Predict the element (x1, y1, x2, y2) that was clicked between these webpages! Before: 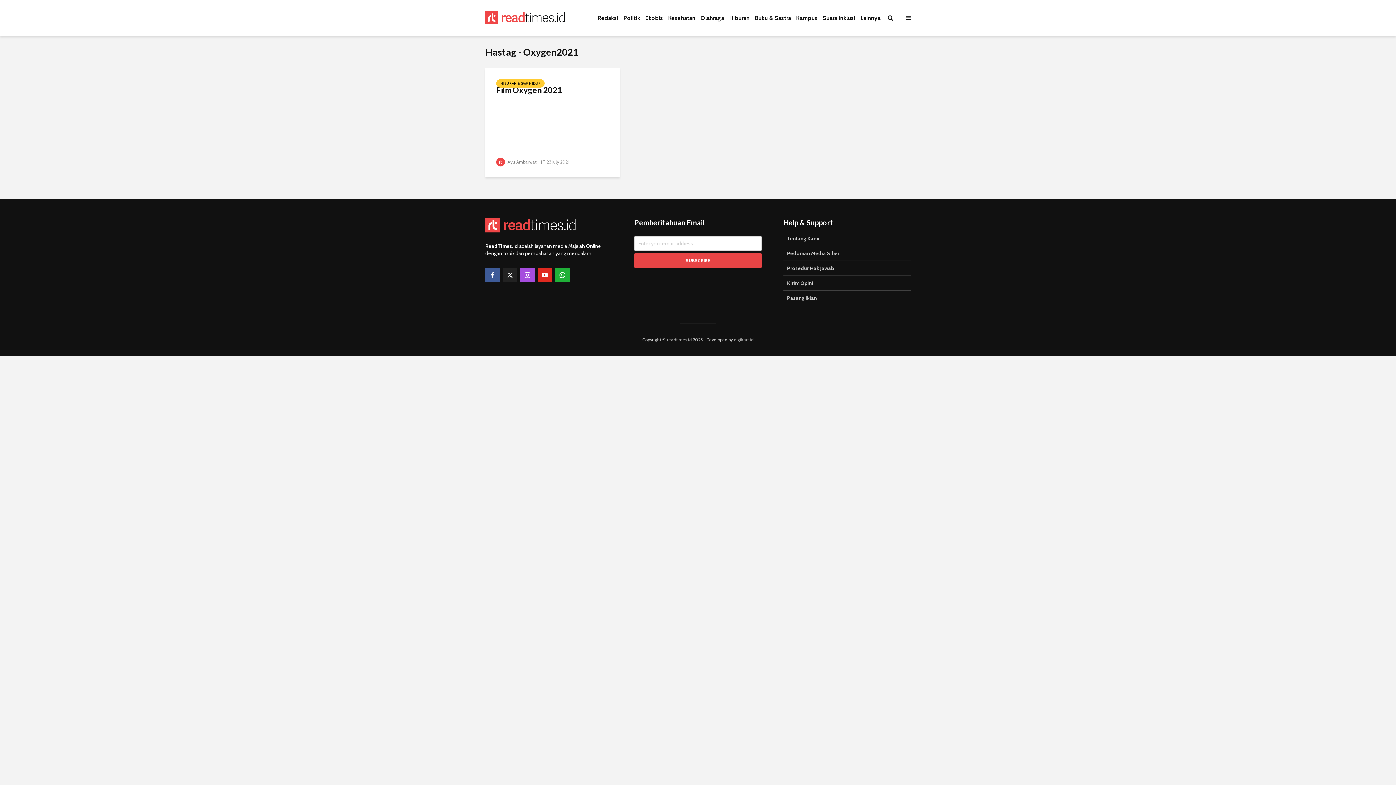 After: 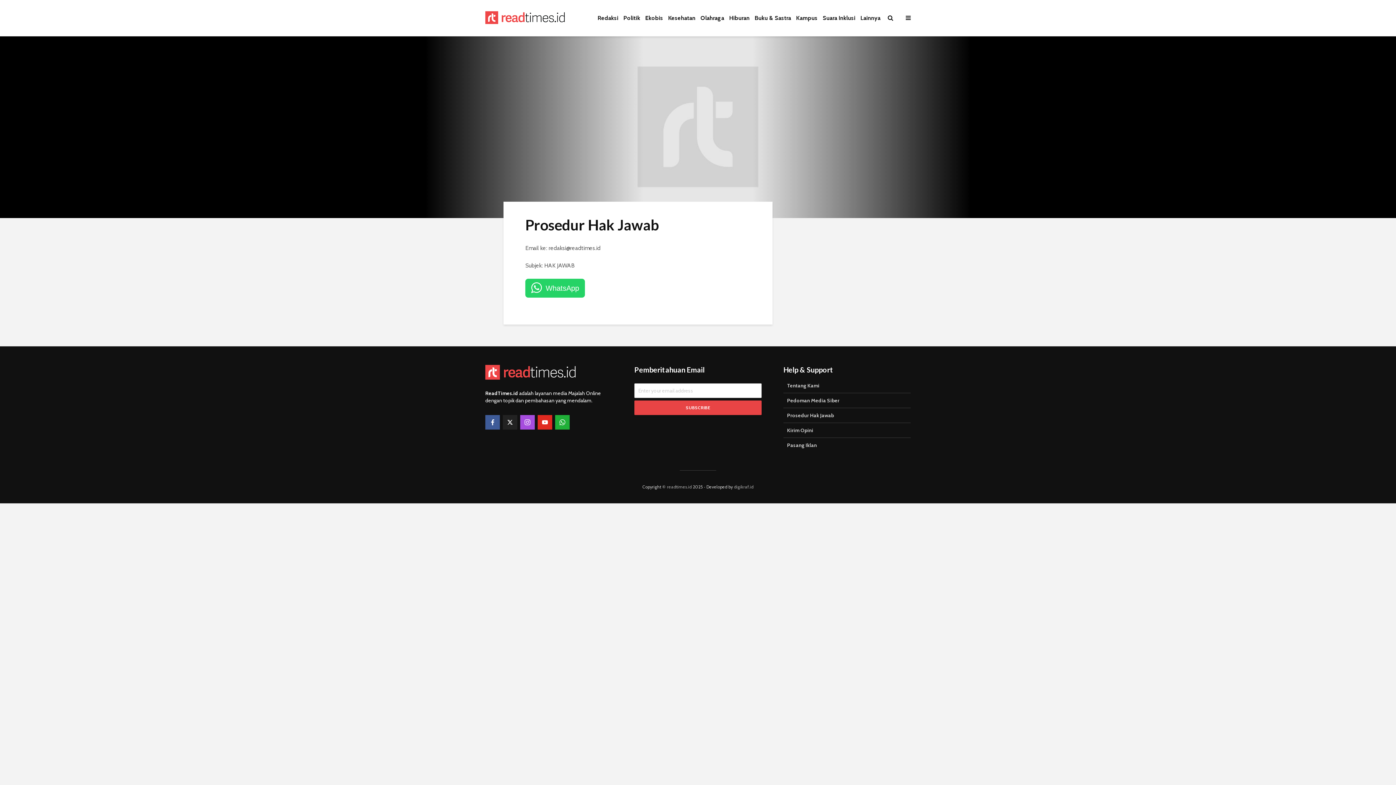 Action: label: Prosedur Hak Jawab bbox: (783, 261, 910, 276)